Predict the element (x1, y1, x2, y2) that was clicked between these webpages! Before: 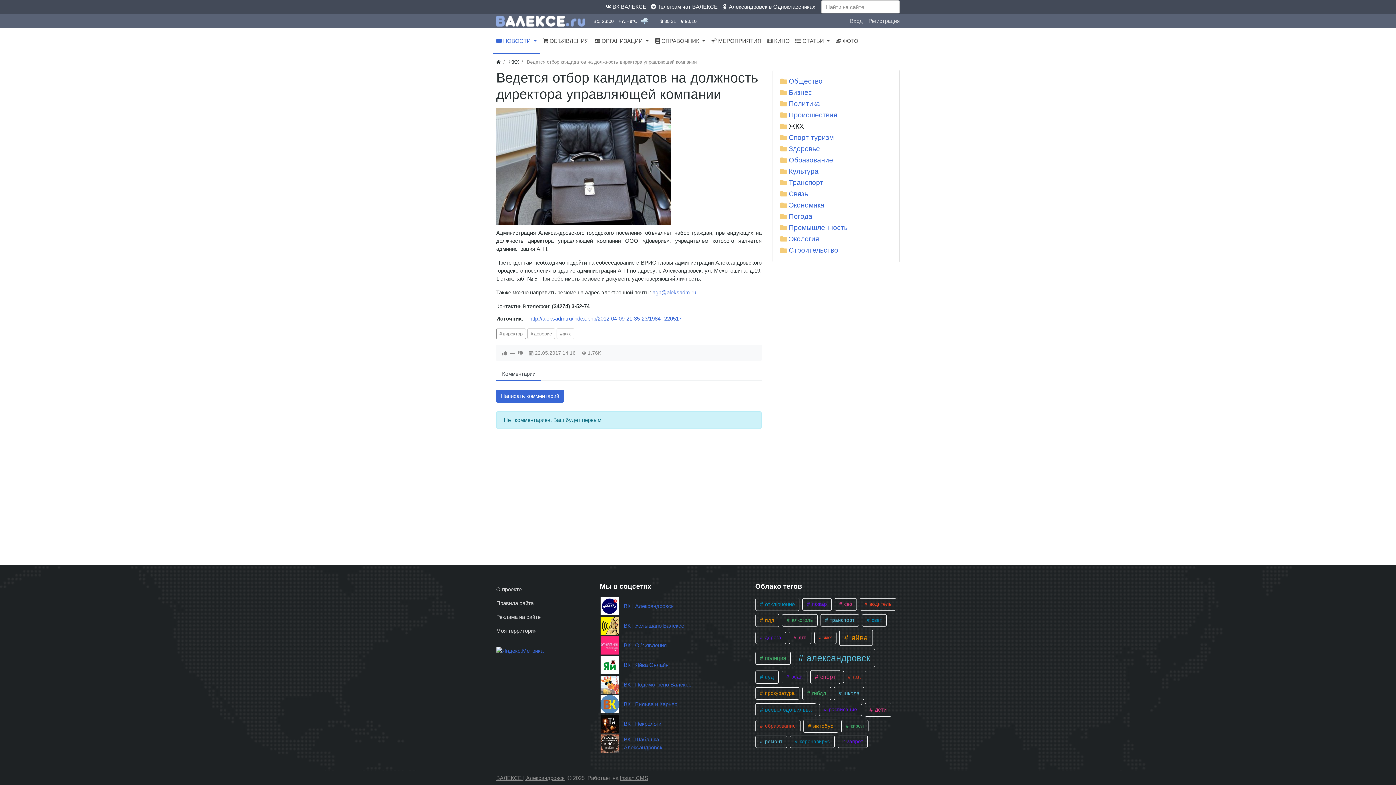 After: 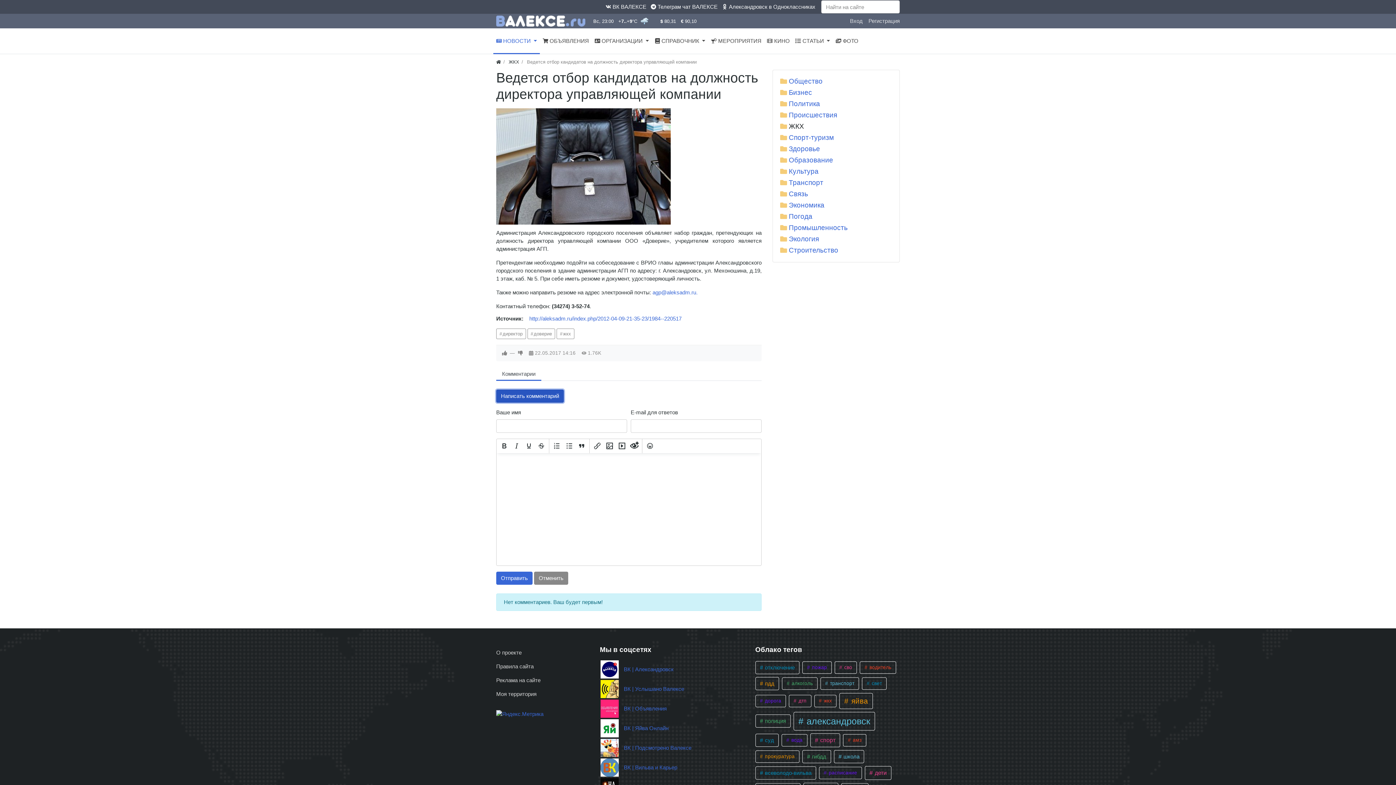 Action: label: Написать комментарий bbox: (496, 389, 564, 403)